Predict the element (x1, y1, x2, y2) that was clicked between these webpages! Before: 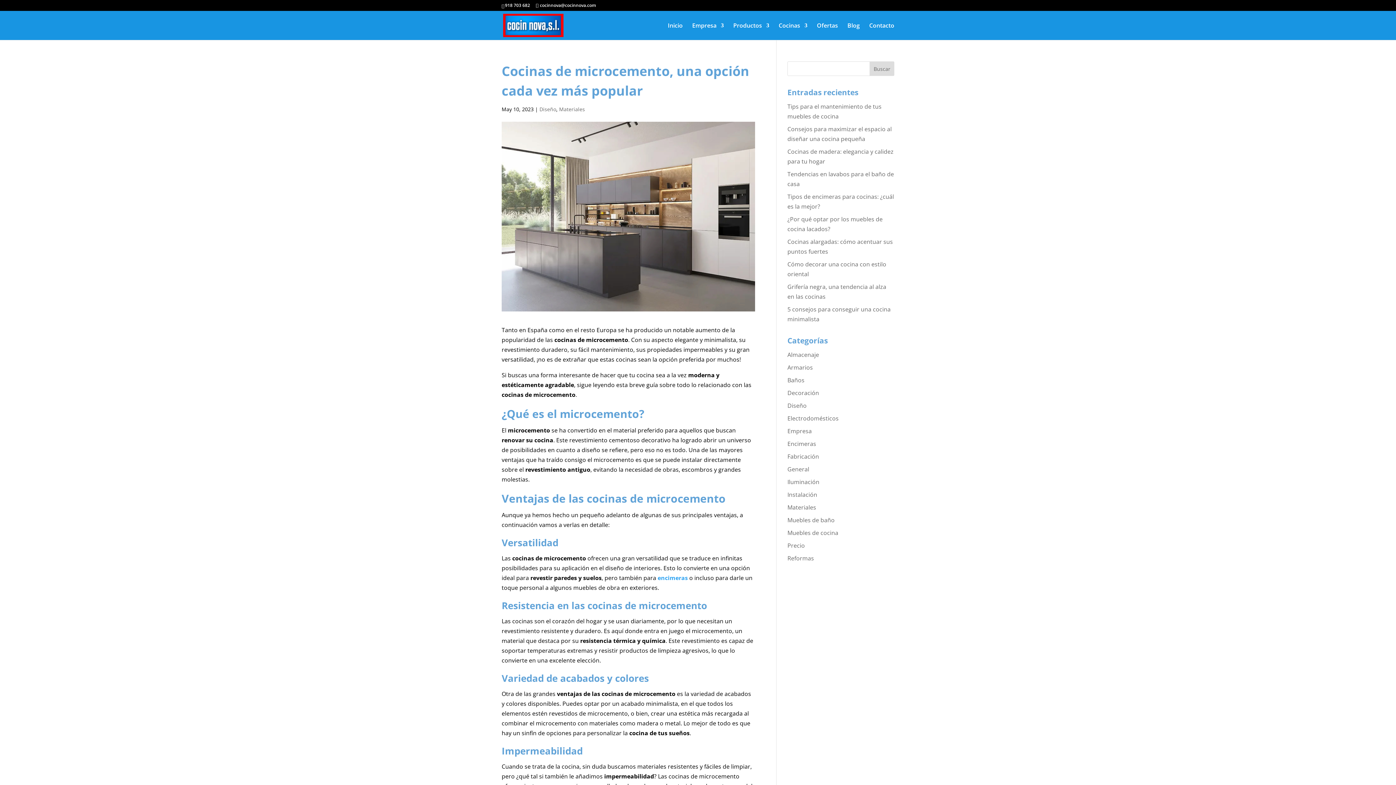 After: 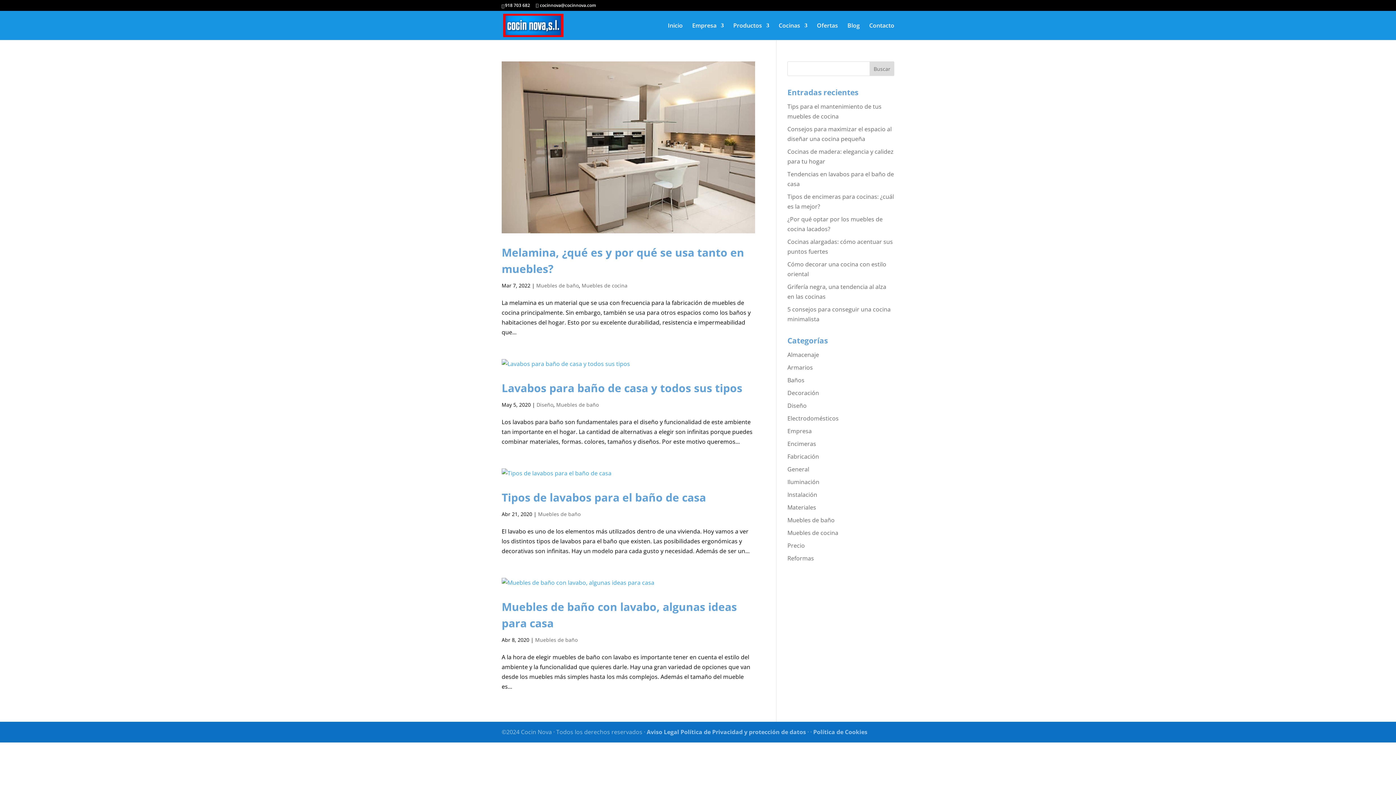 Action: bbox: (787, 516, 834, 524) label: Muebles de baño